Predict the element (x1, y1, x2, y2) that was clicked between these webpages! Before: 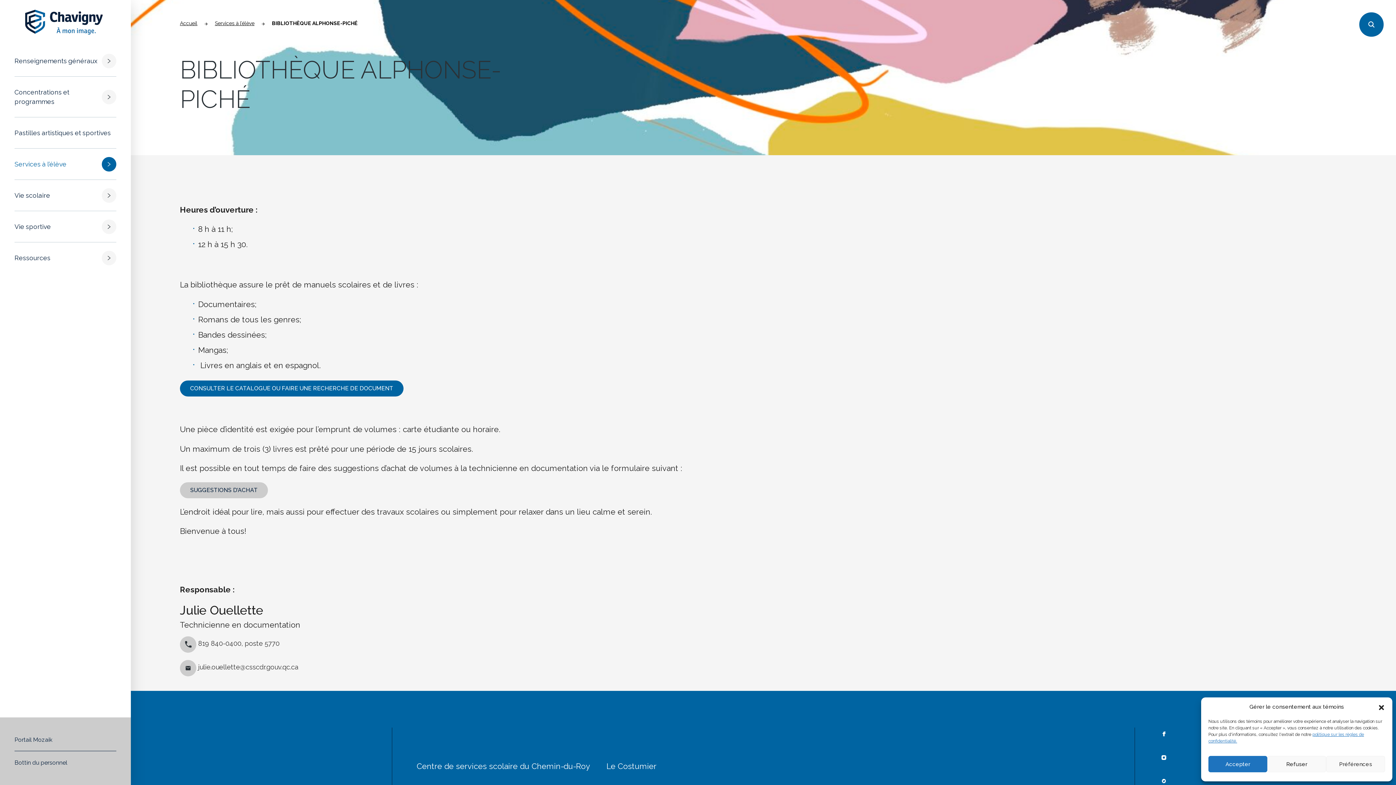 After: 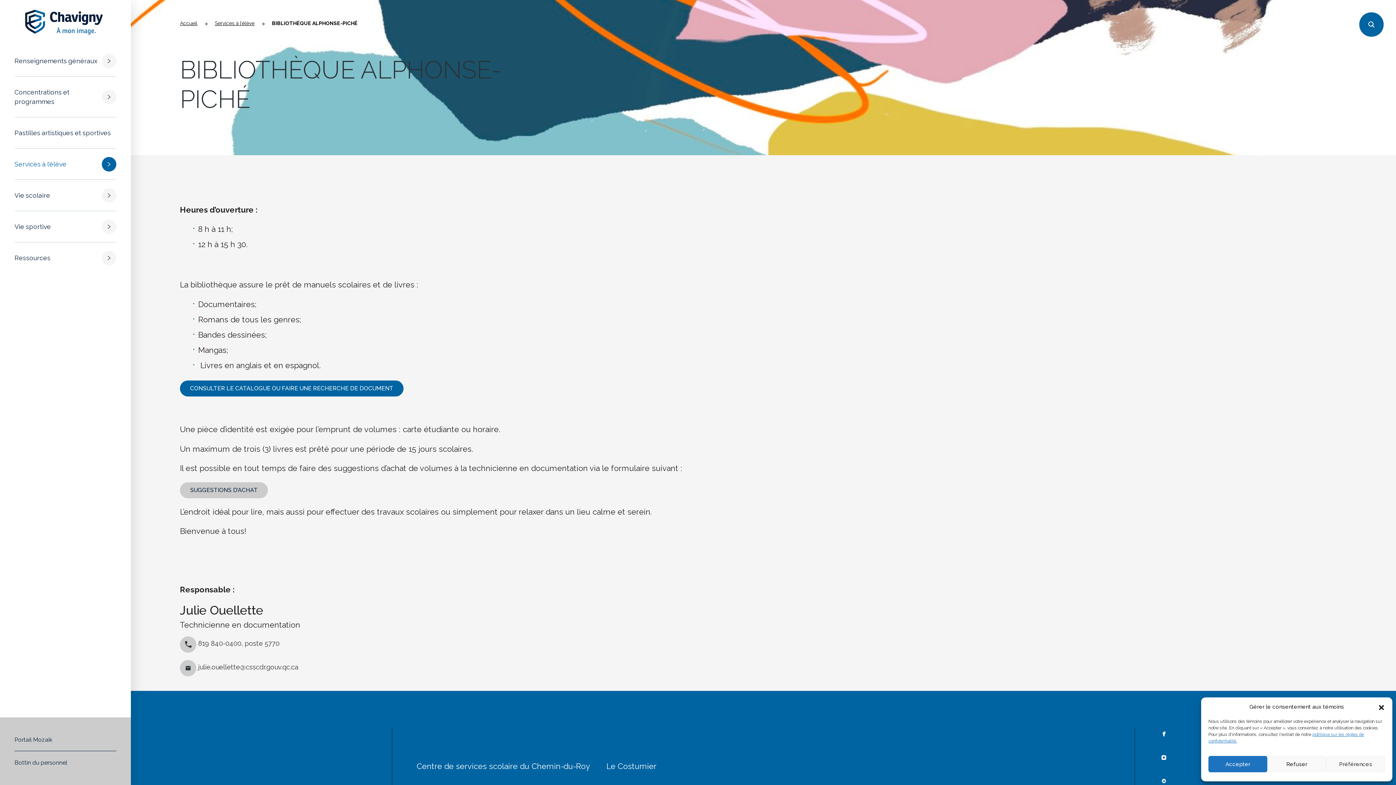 Action: label: Partager sur Facebook (s'ouvre dans un nouvel onglet) bbox: (1160, 728, 1167, 739)